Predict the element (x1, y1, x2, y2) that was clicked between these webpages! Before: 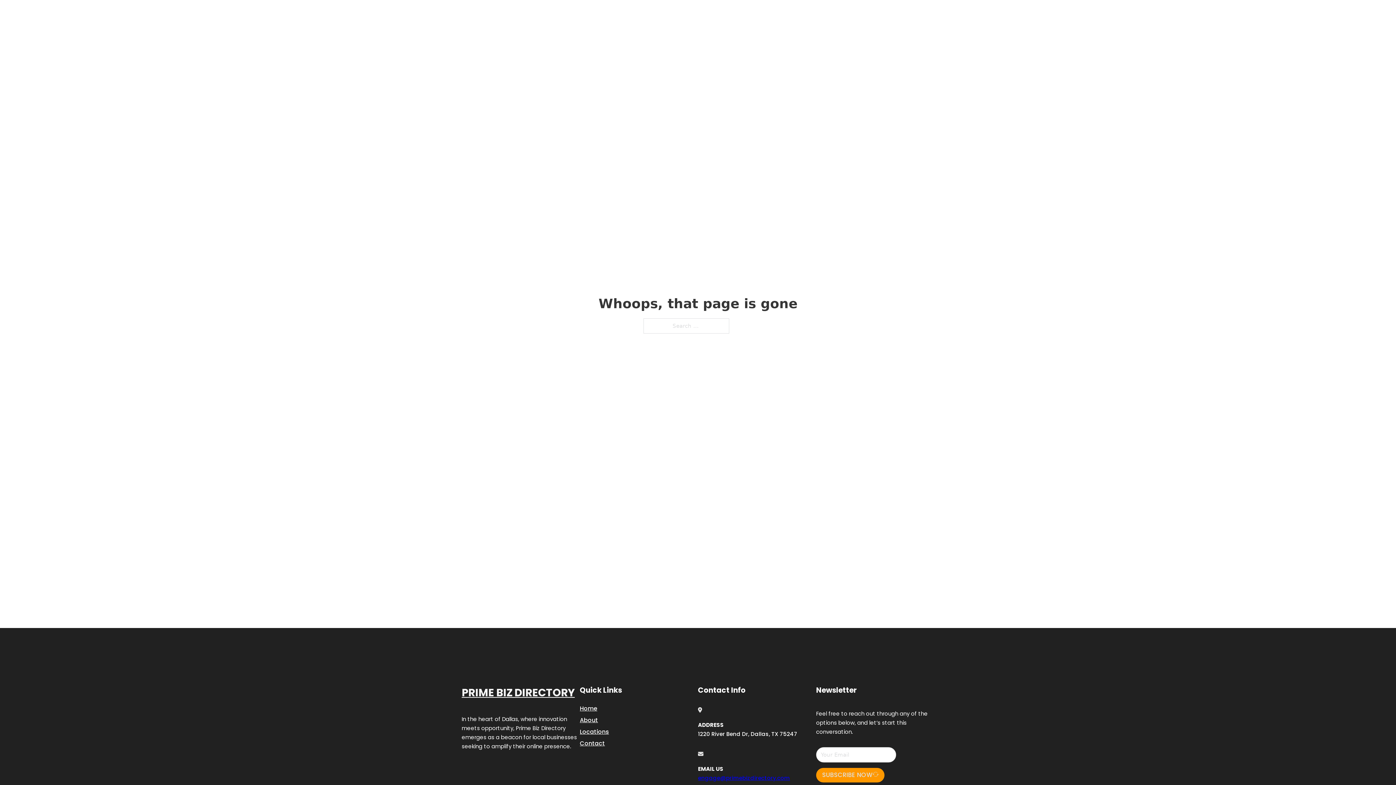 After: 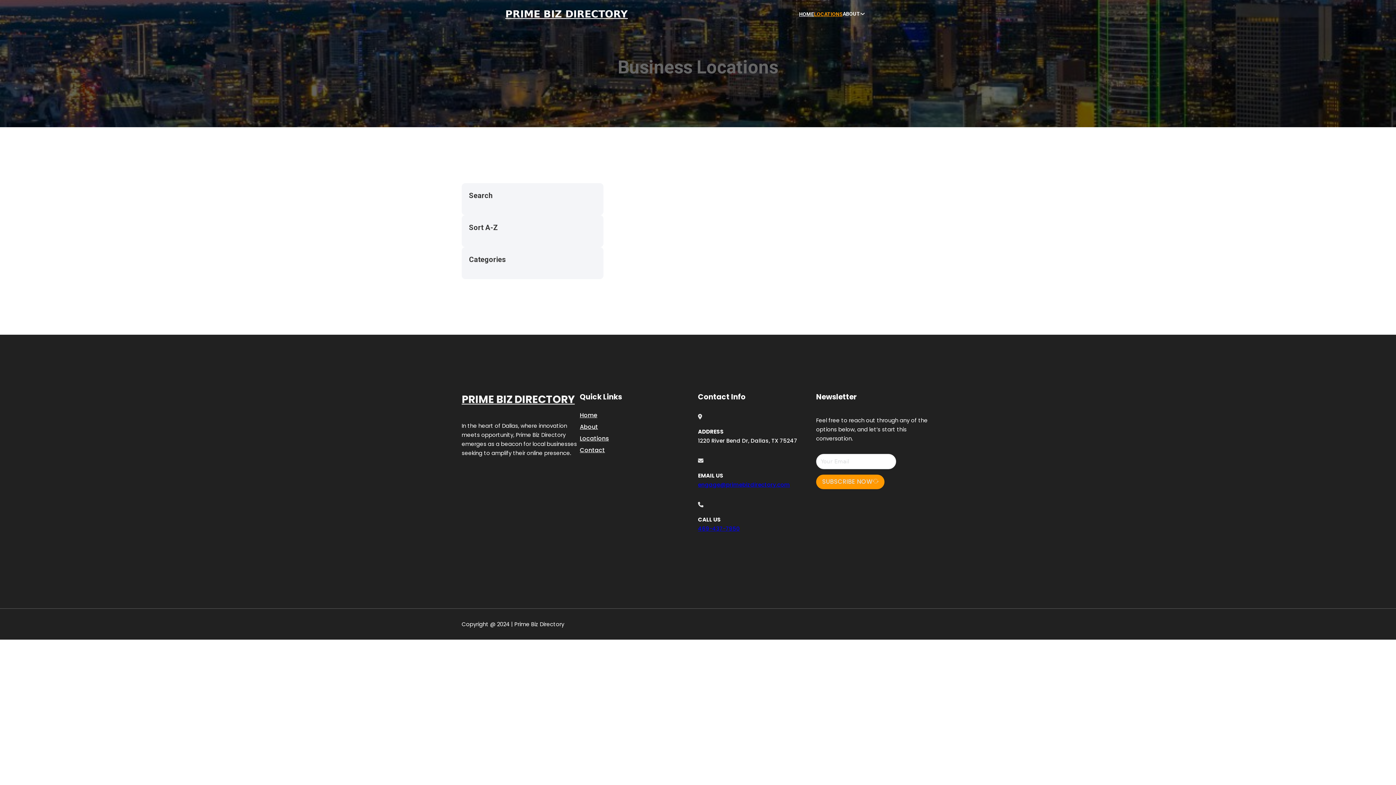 Action: label: Locations bbox: (580, 727, 609, 736)